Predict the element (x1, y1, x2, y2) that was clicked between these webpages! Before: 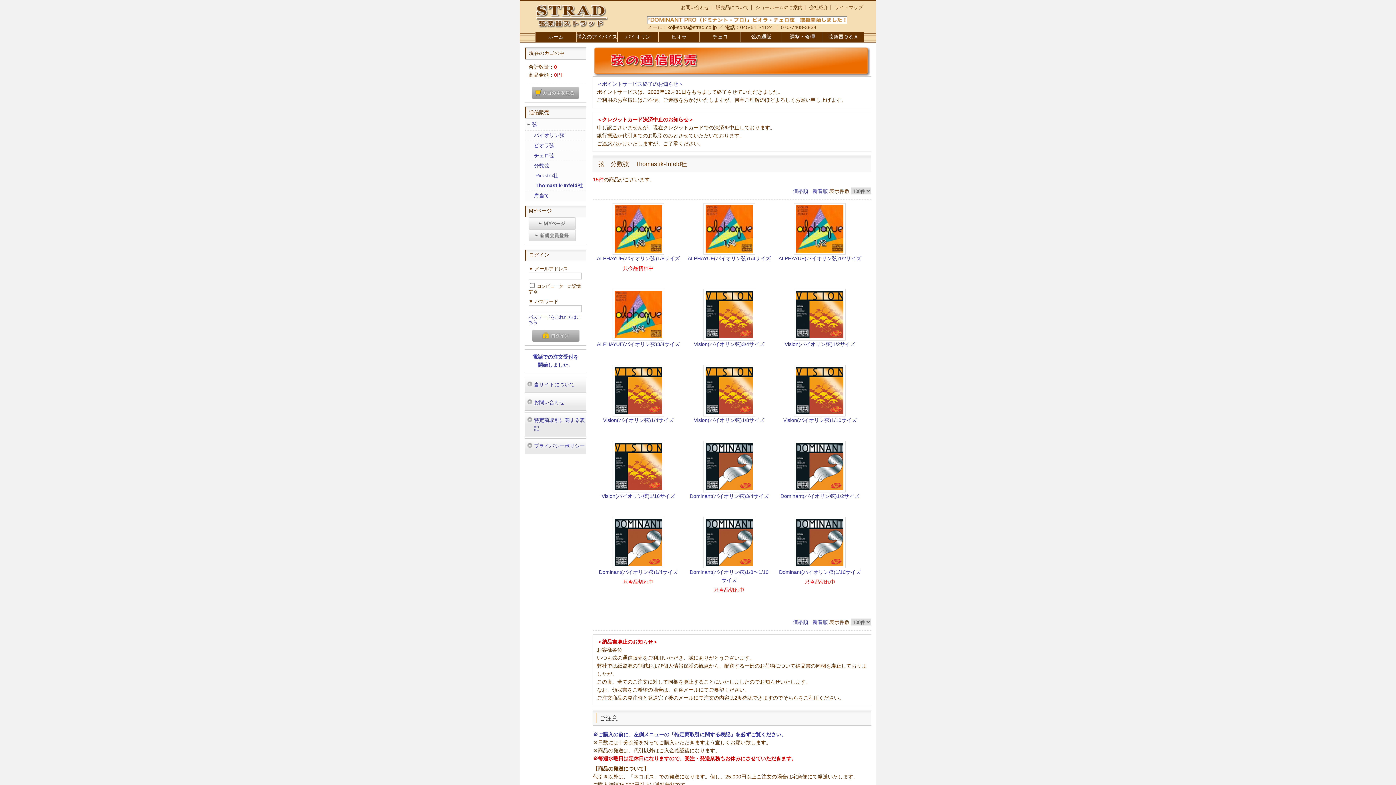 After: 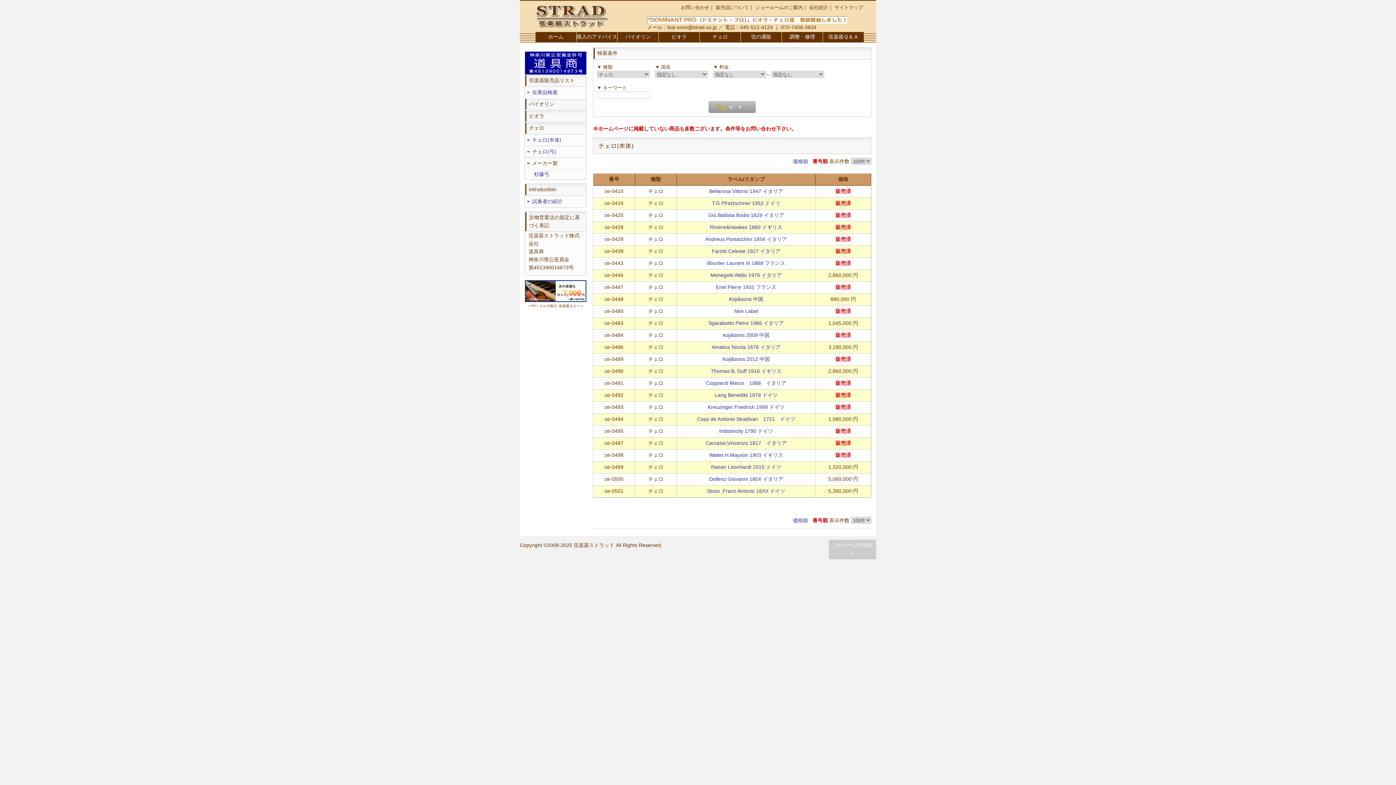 Action: bbox: (700, 32, 740, 42) label: チェロ